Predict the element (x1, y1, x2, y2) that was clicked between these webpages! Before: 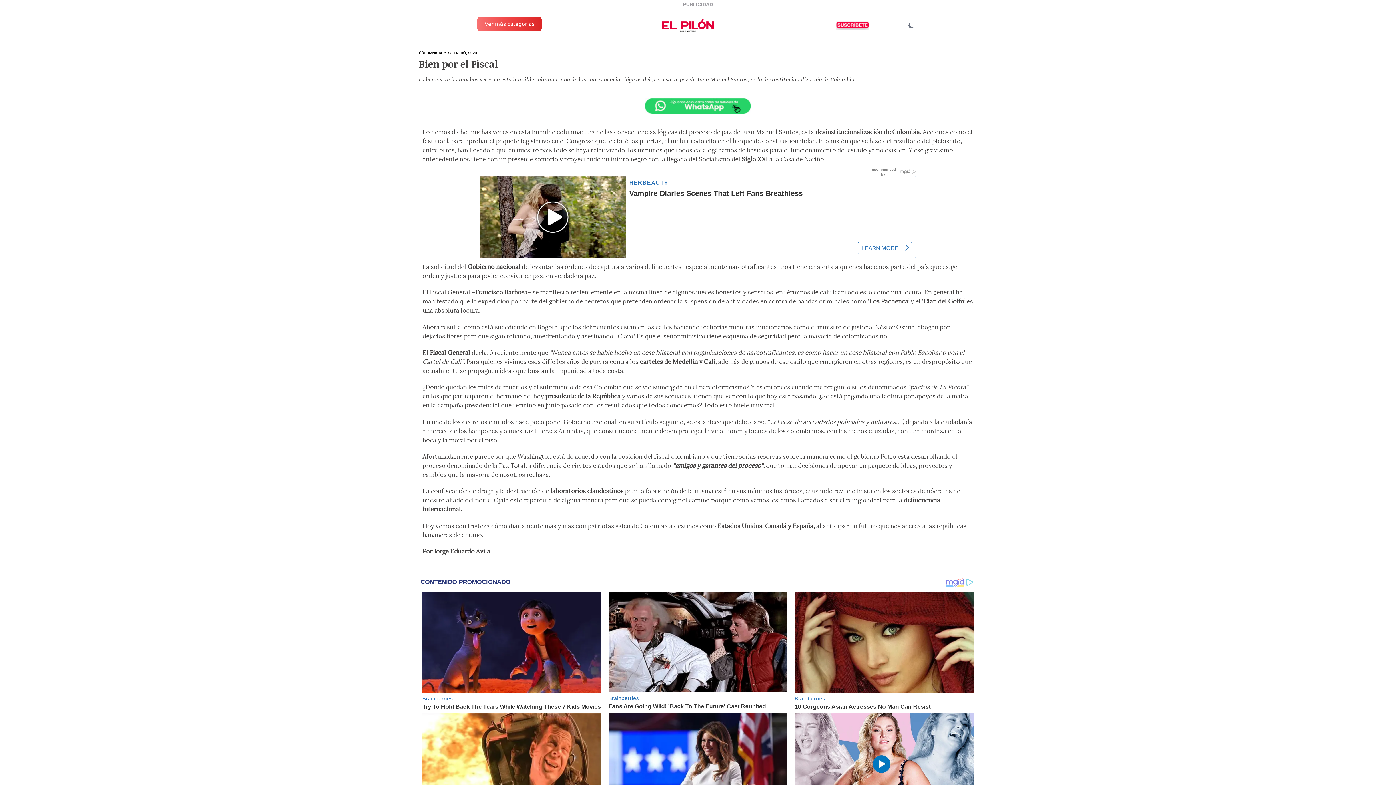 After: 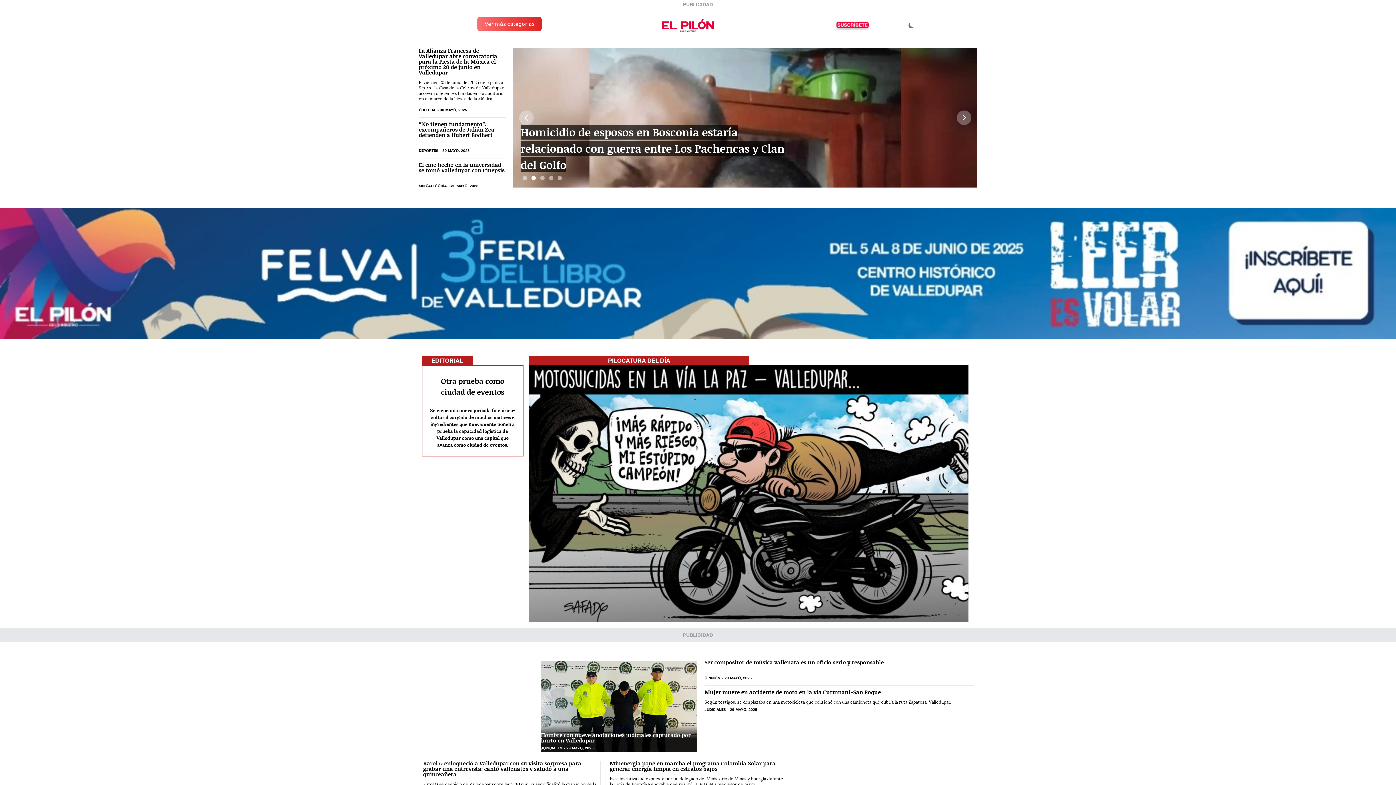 Action: bbox: (698, 18, 715, 32)